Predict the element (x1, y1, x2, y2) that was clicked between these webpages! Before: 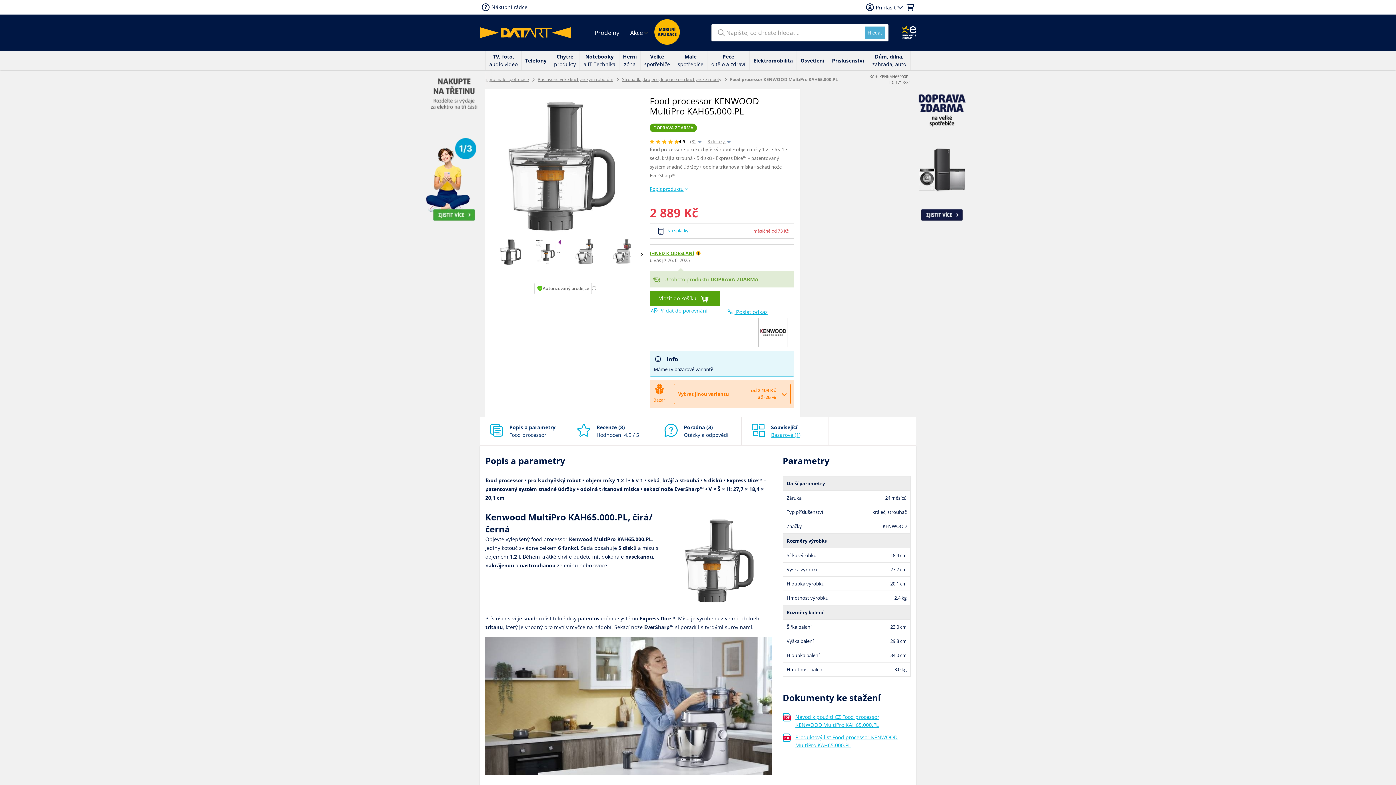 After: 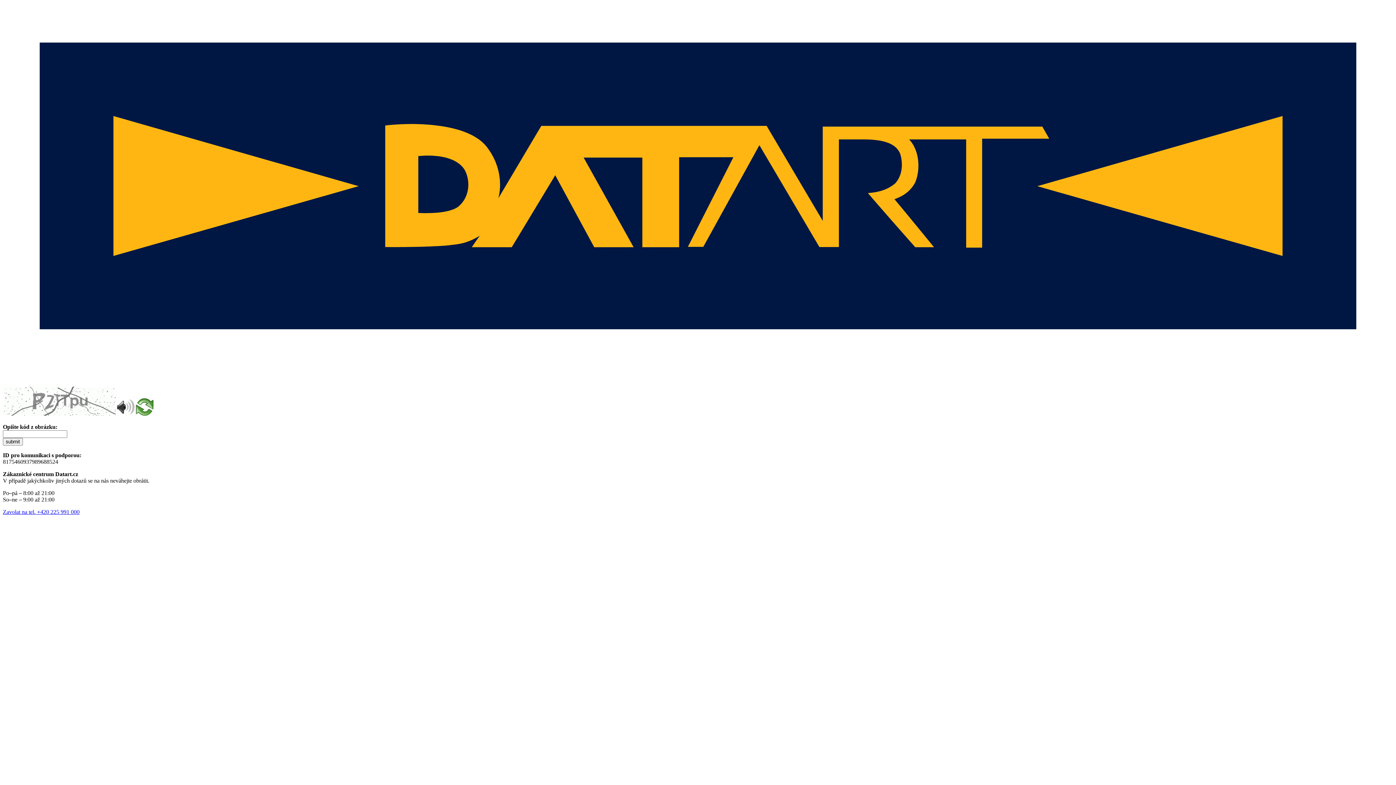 Action: bbox: (868, 50, 910, 69) label: Dům, dílna,
zahrada, auto